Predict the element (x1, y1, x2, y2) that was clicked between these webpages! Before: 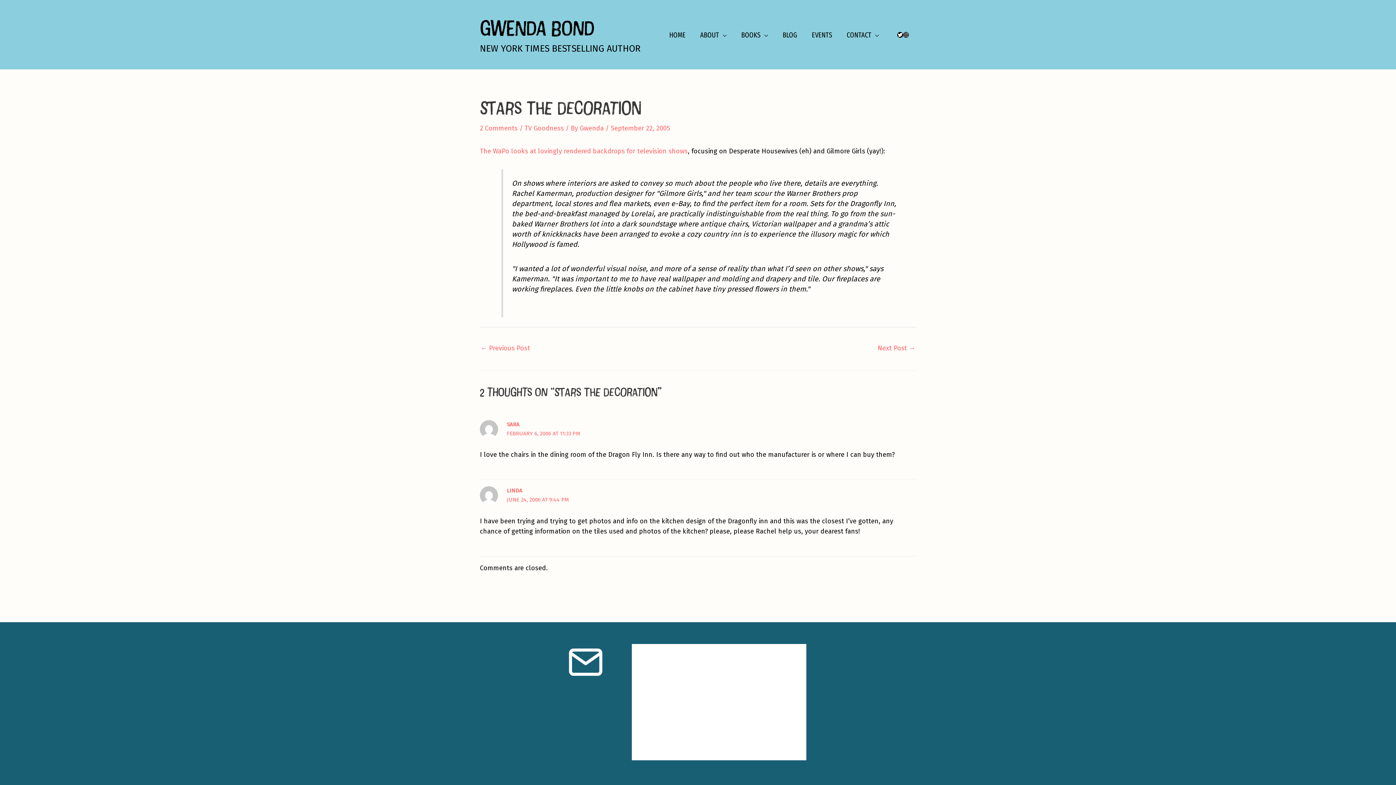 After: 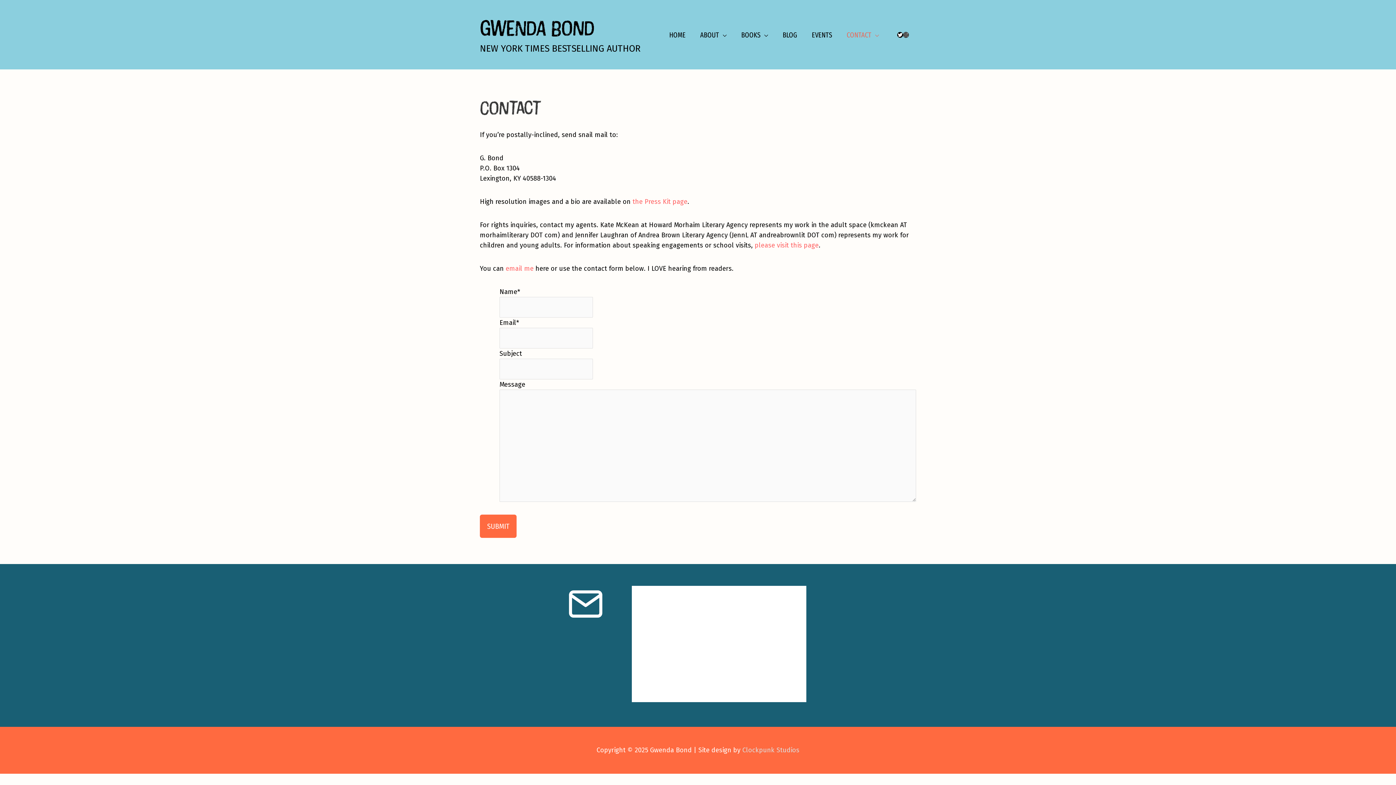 Action: bbox: (839, 7, 886, 62) label: CONTACT